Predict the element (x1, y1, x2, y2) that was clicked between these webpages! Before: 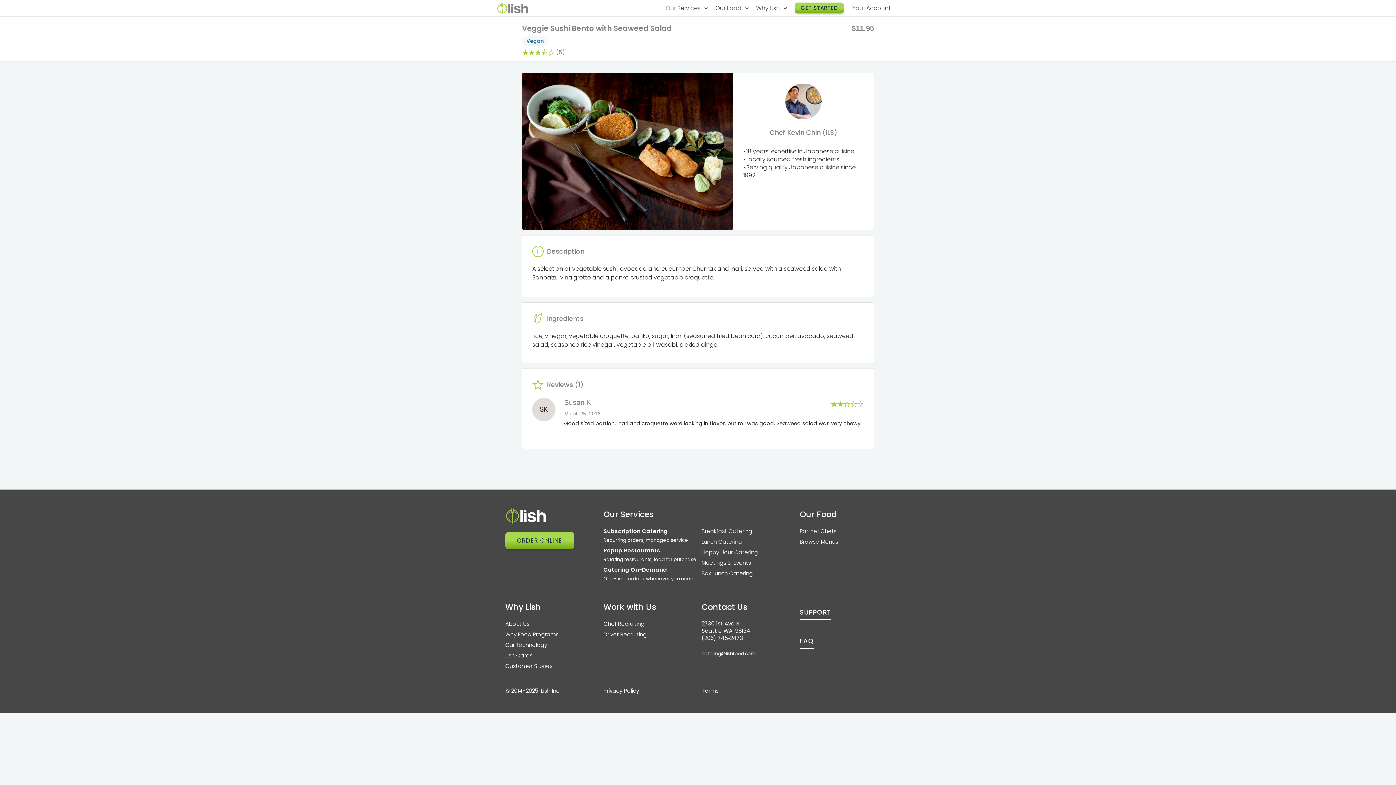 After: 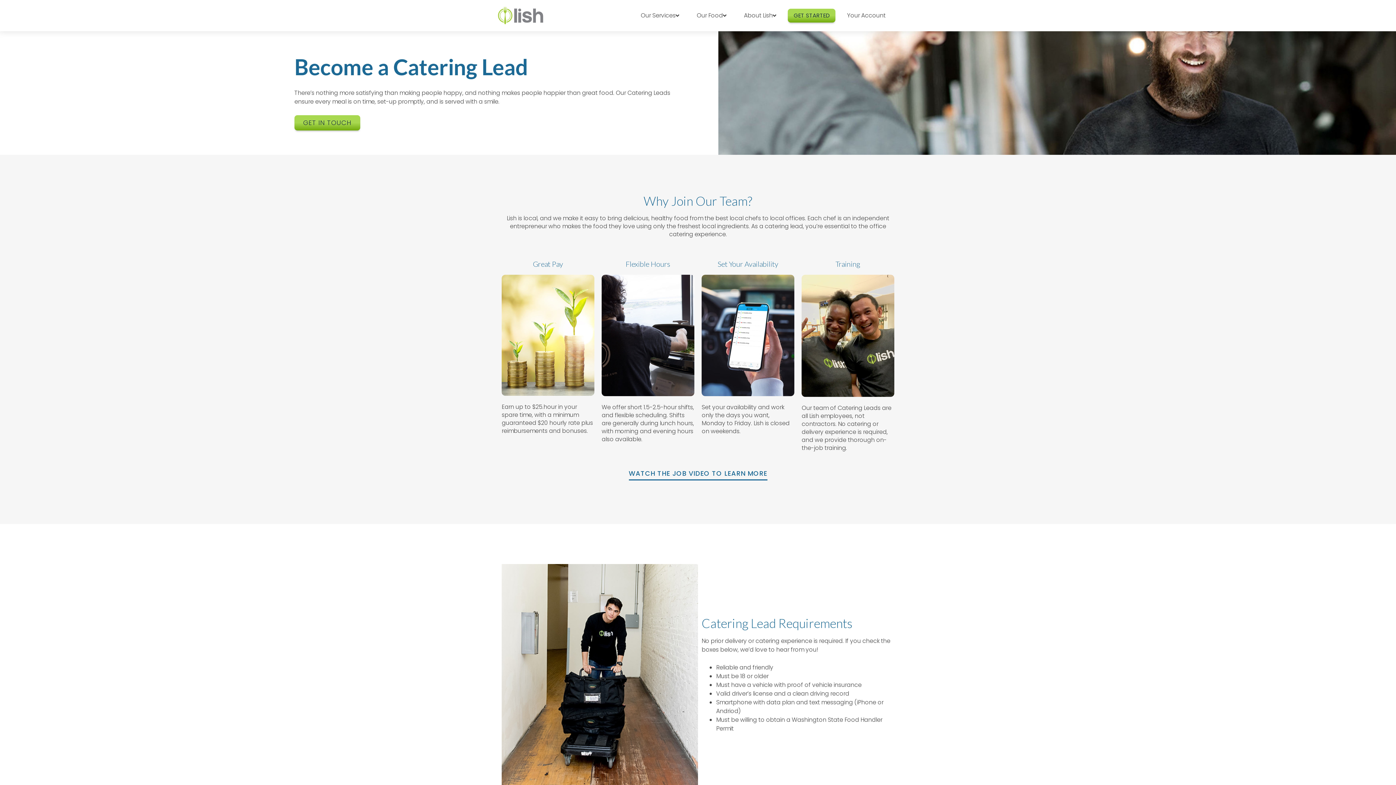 Action: bbox: (603, 630, 646, 638) label: Driver Recruiting